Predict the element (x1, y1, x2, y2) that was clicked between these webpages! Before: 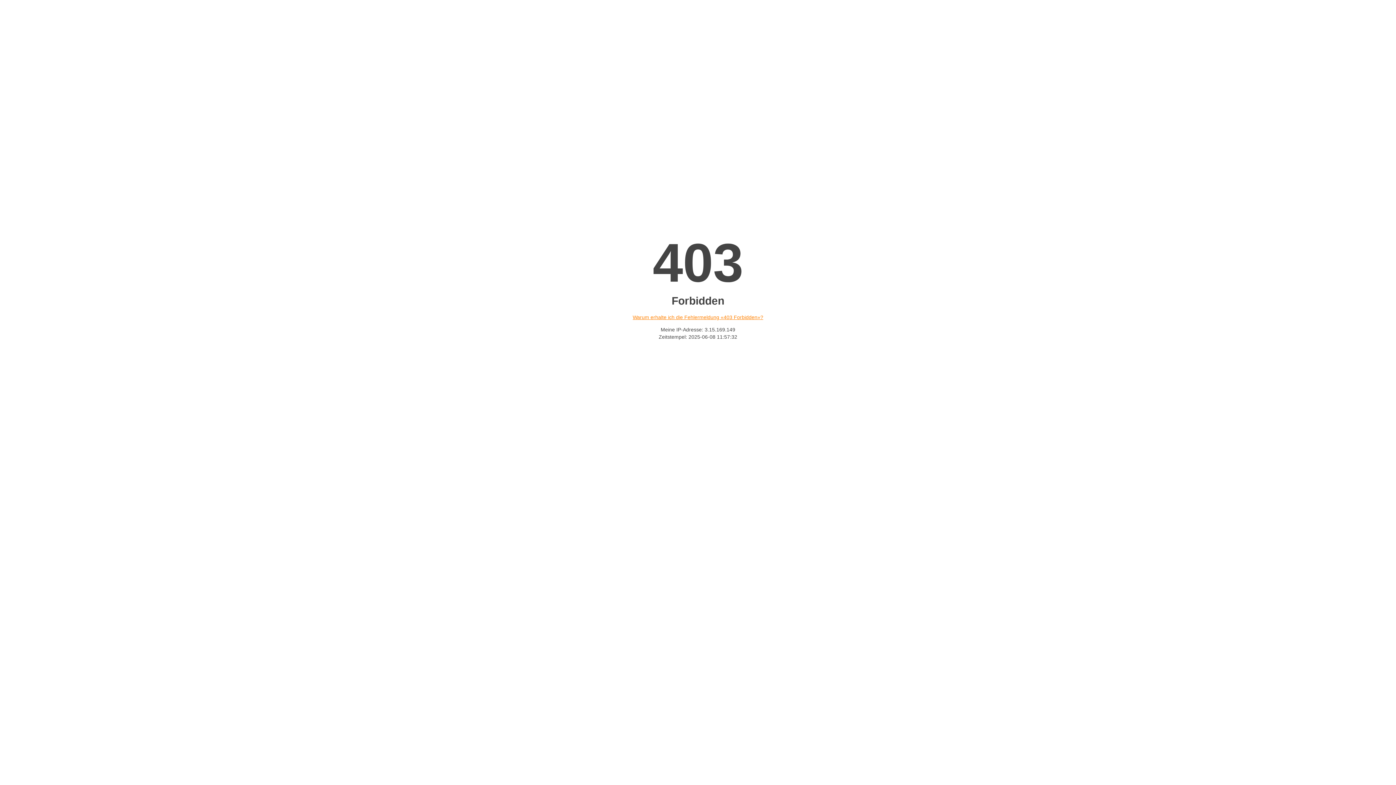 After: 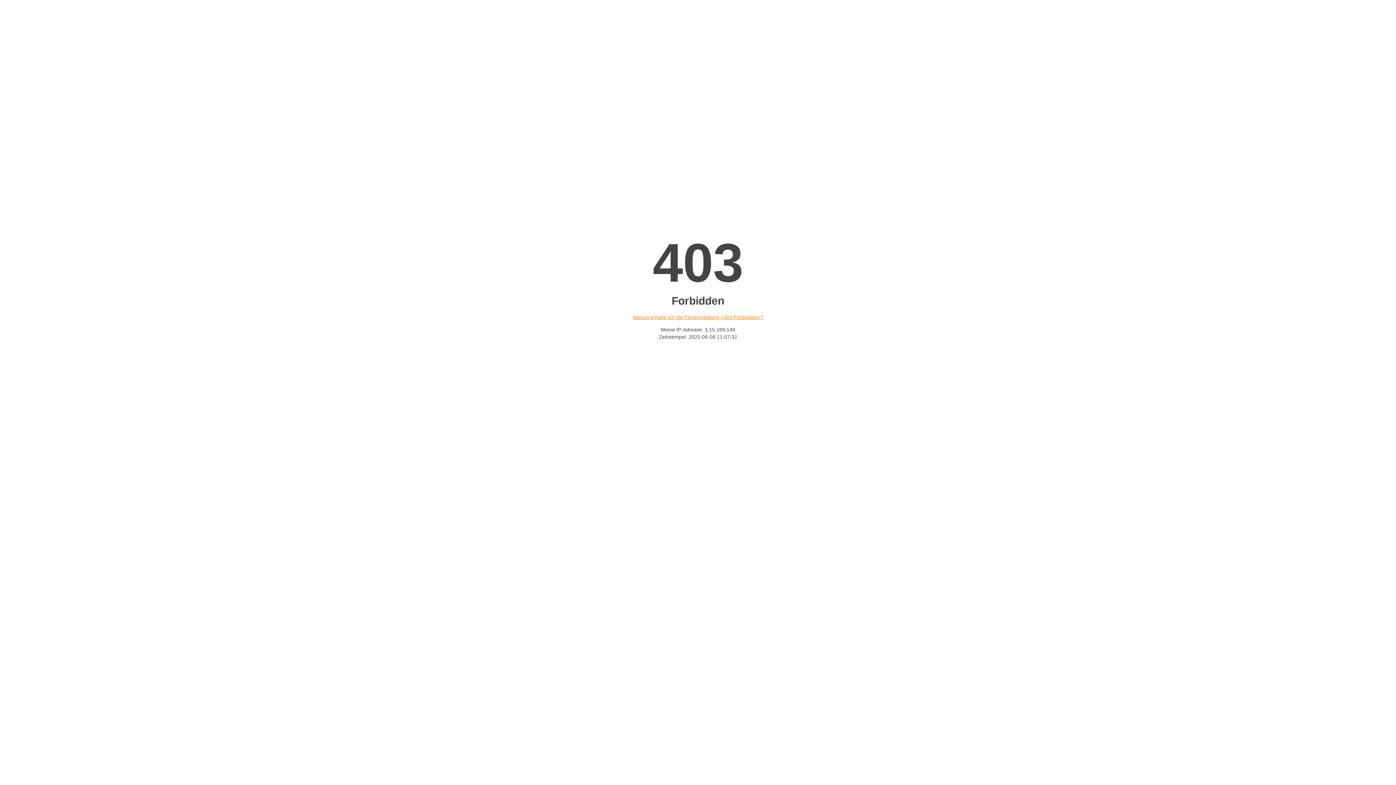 Action: label: Warum erhalte ich die Fehlermeldung «403 Forbidden»? bbox: (632, 314, 763, 320)